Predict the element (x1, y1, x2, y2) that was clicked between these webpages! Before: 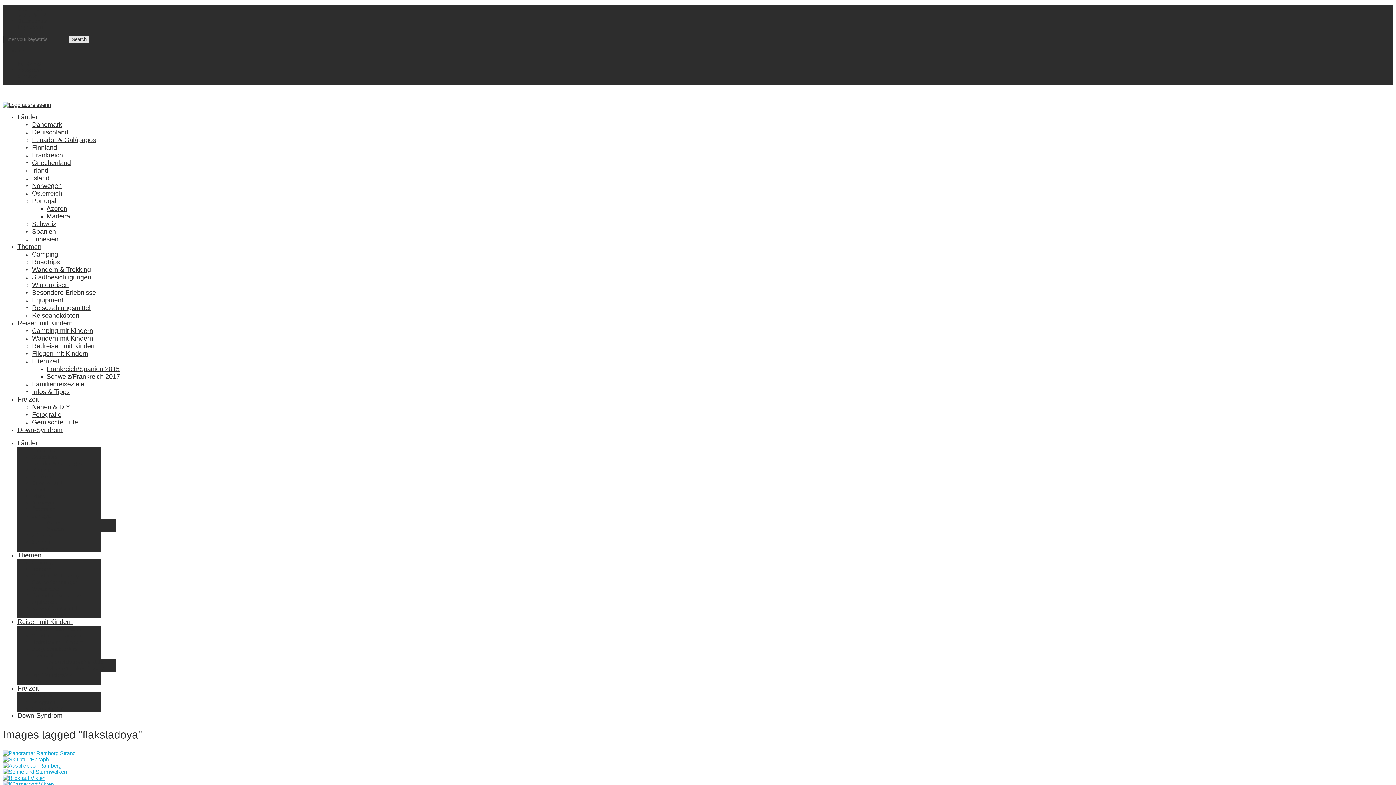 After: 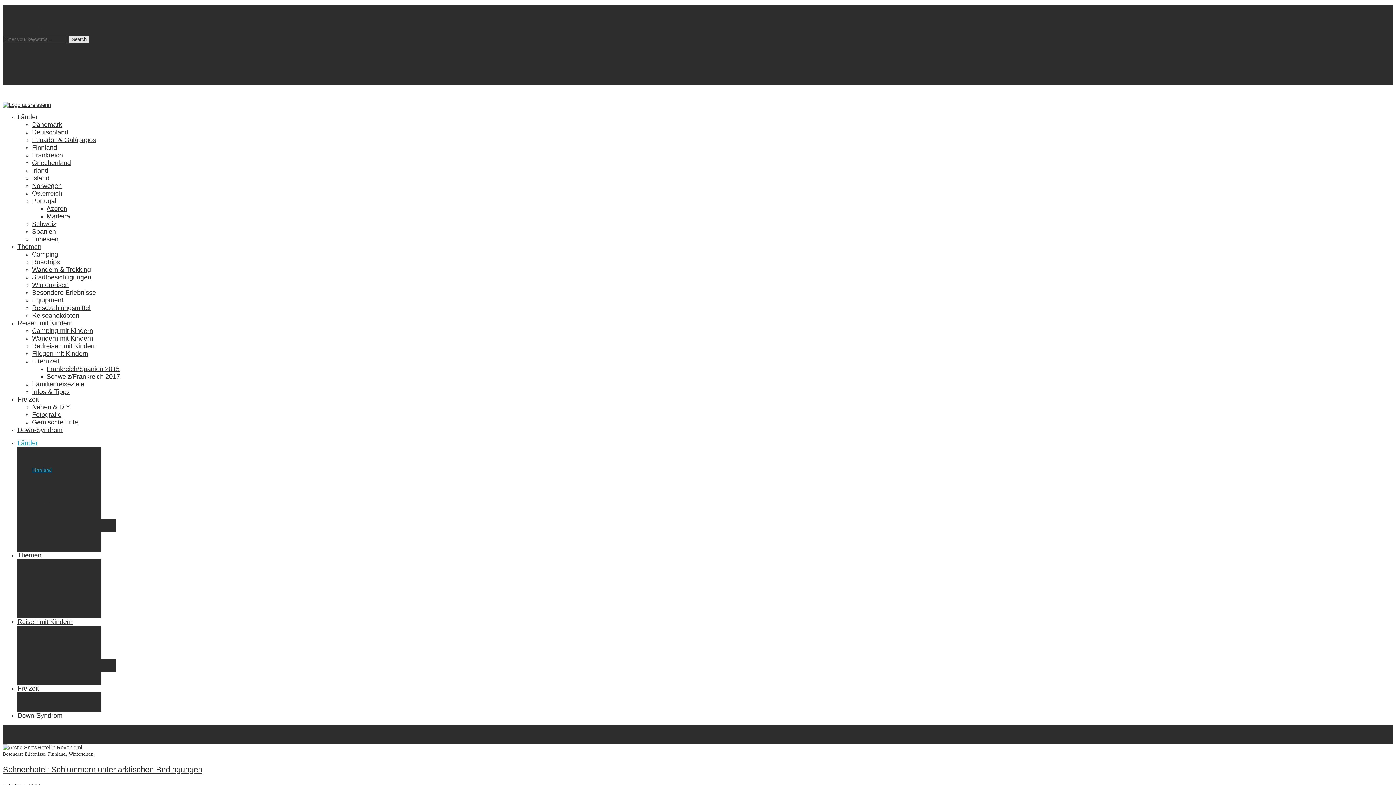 Action: label: Finnland bbox: (32, 144, 57, 151)